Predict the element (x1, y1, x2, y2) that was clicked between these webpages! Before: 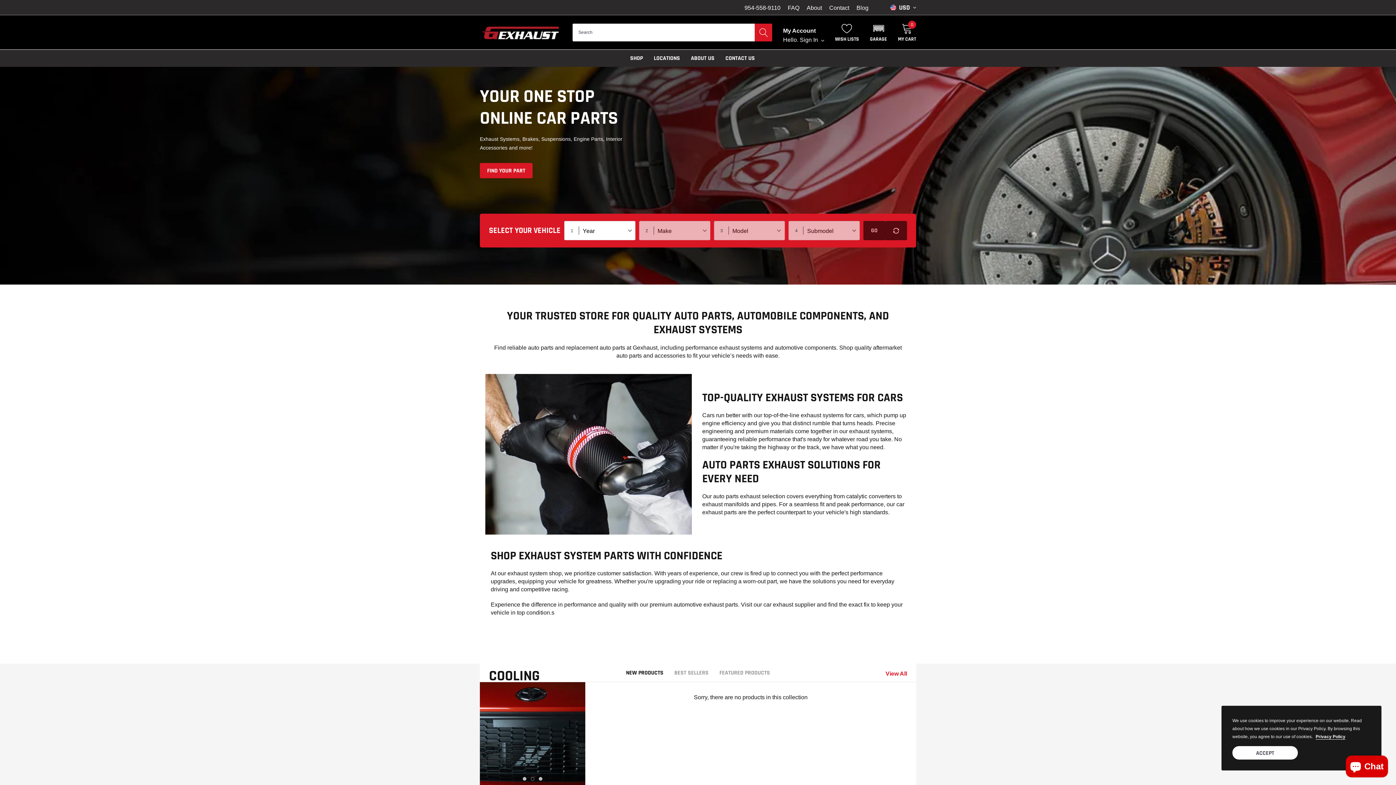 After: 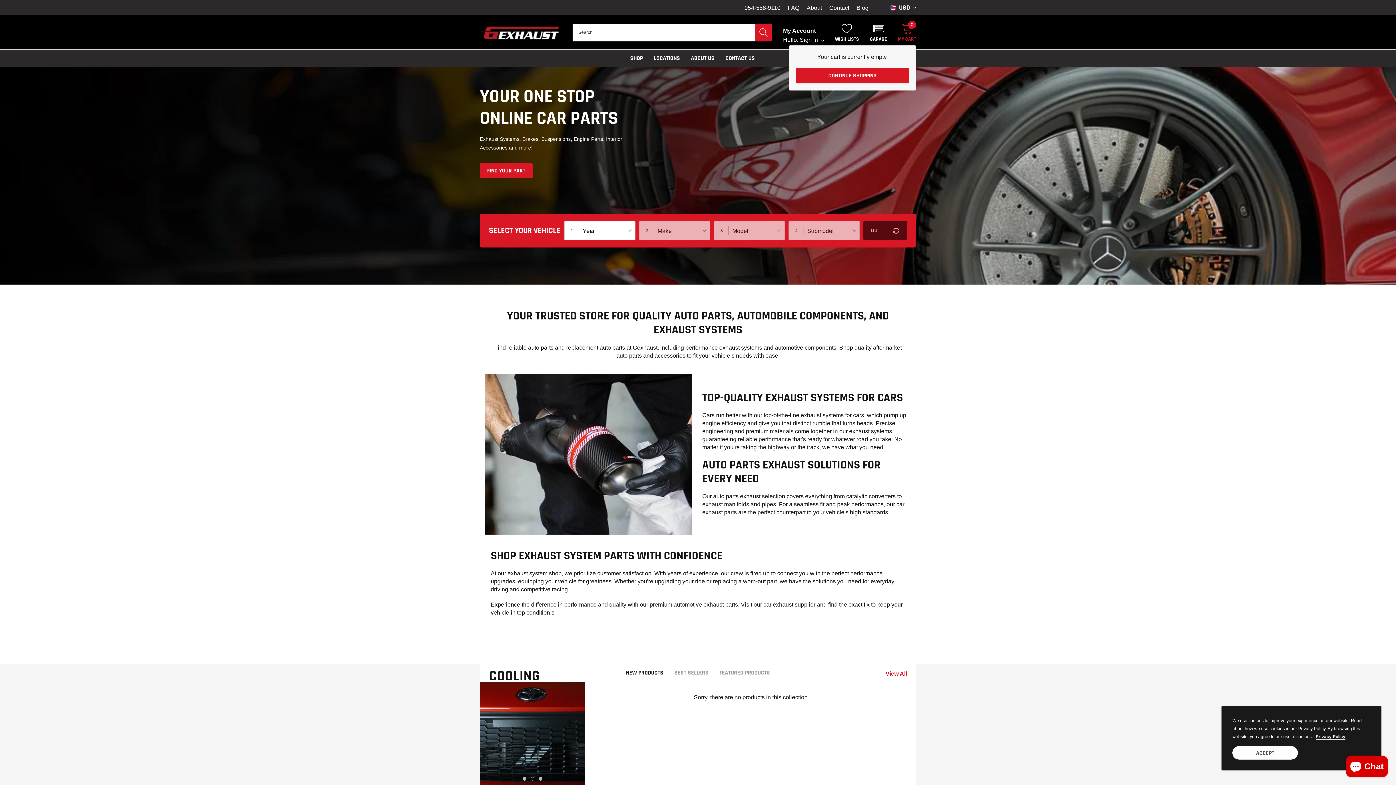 Action: bbox: (898, 23, 916, 41) label: link